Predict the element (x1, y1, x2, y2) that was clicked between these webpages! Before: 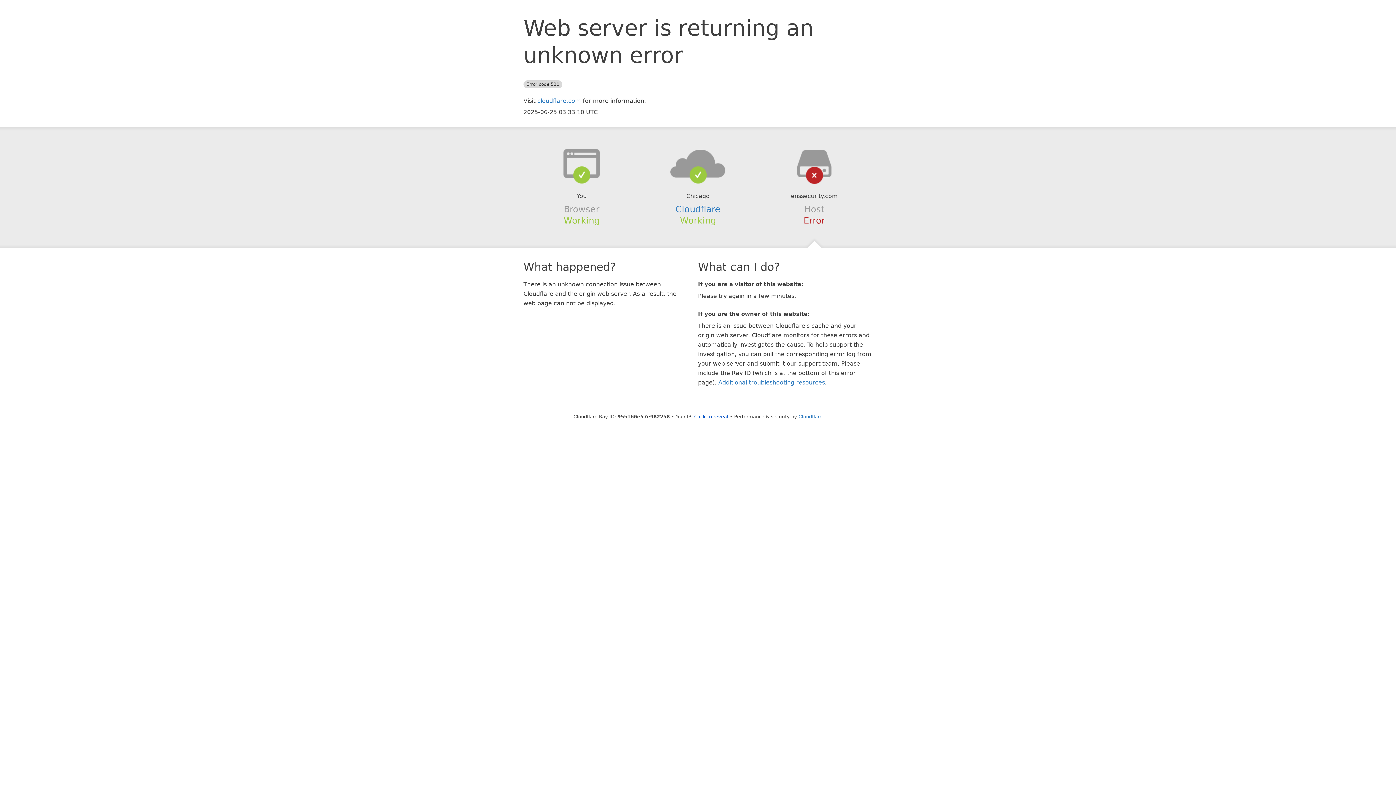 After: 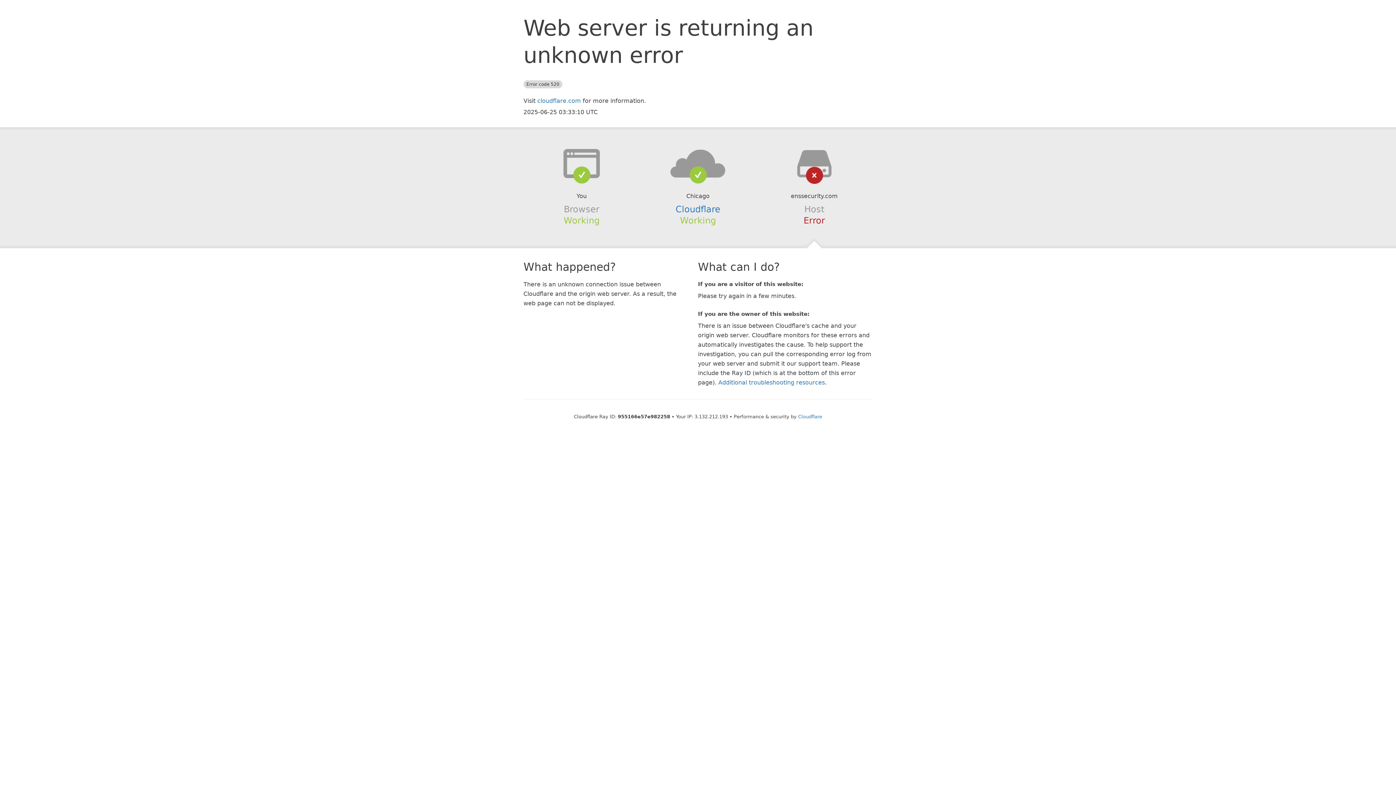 Action: label: Click to reveal bbox: (694, 414, 728, 419)